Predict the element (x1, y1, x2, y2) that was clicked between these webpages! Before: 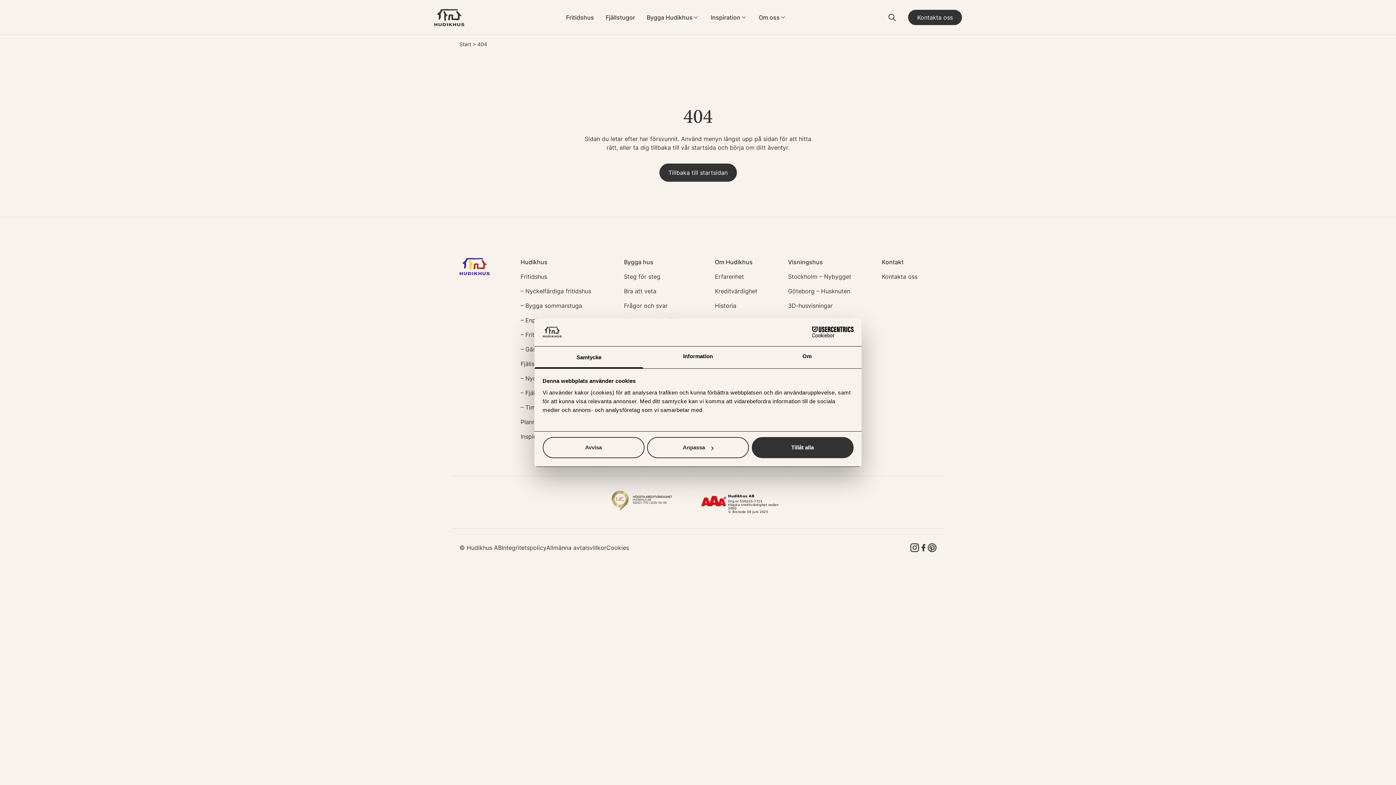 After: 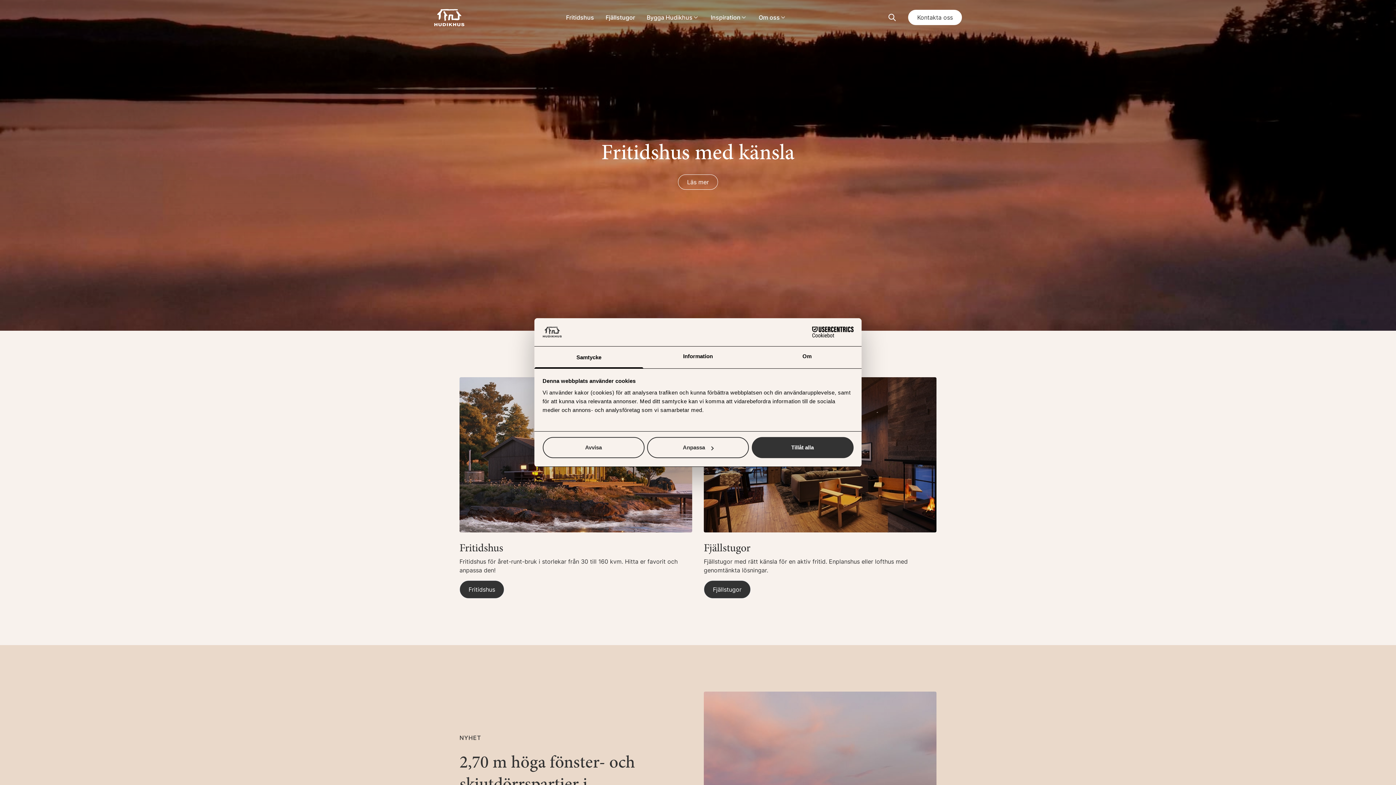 Action: label: Tillbaka till startsidan bbox: (658, 163, 737, 181)